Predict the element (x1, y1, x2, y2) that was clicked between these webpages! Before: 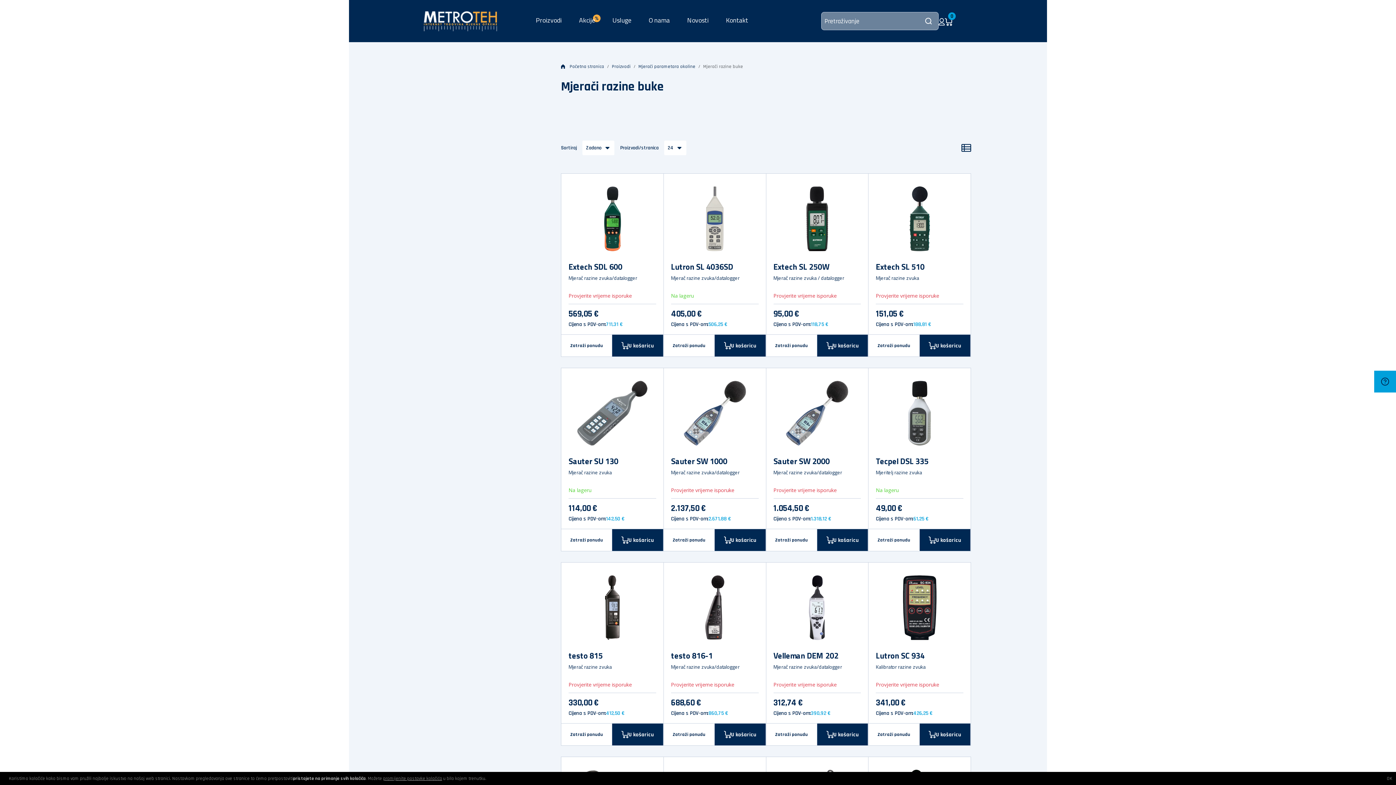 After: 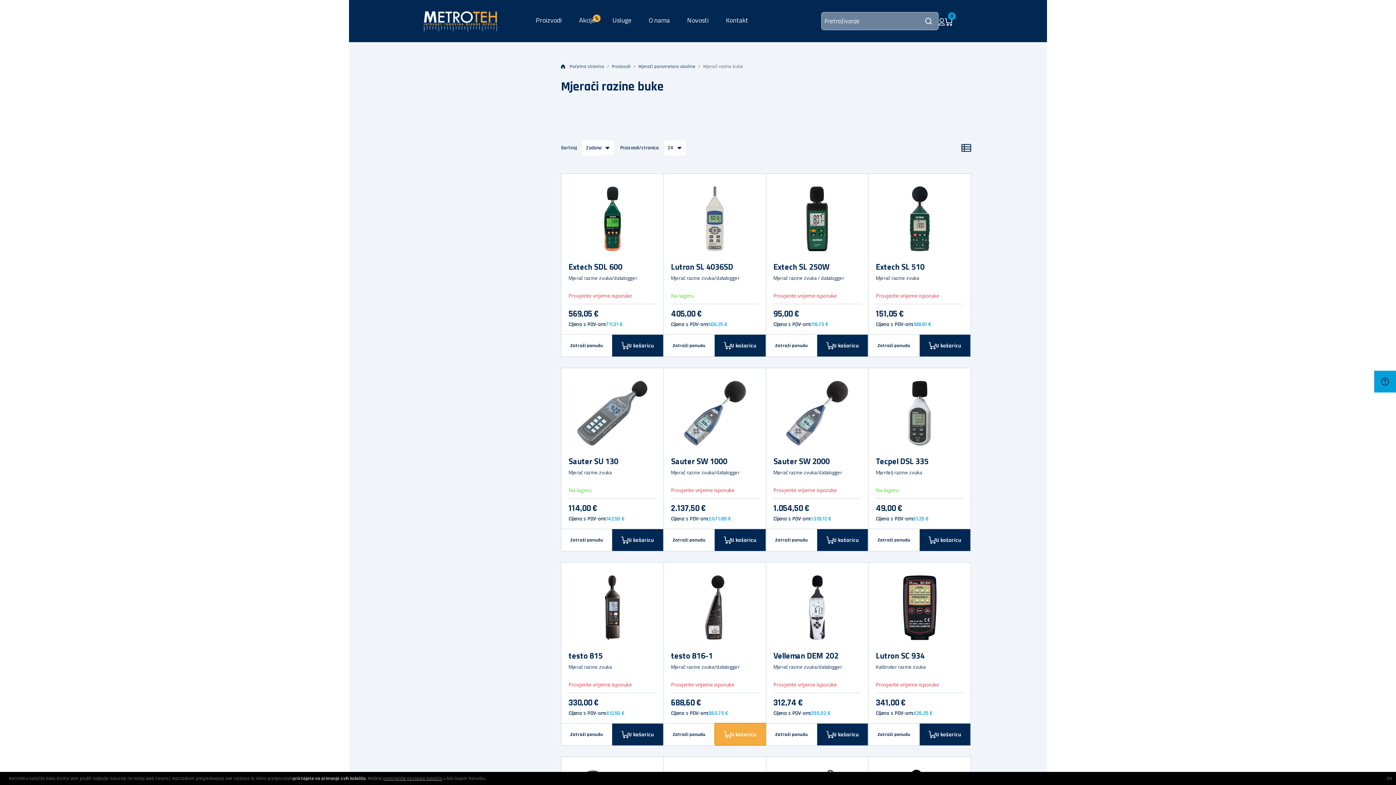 Action: bbox: (714, 723, 766, 745) label: U košaricu